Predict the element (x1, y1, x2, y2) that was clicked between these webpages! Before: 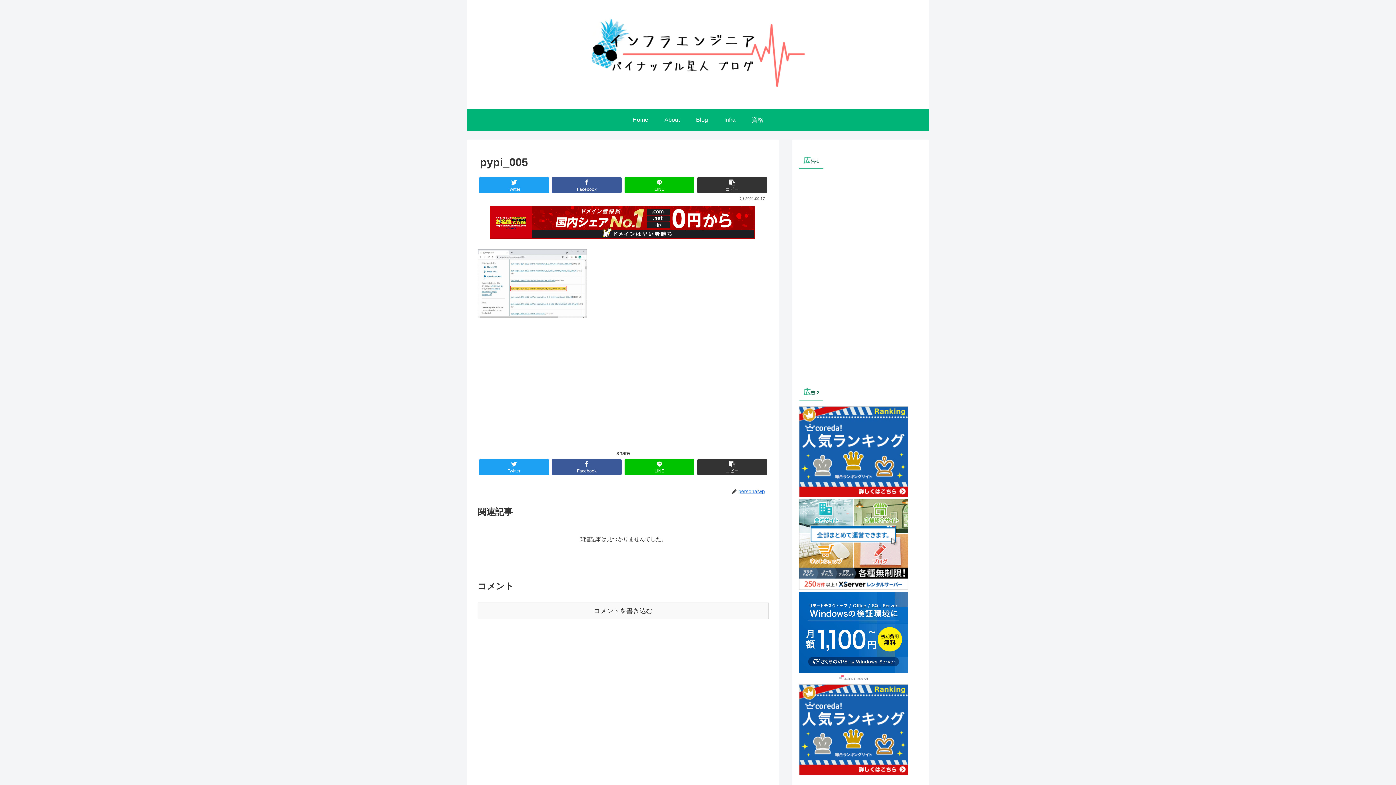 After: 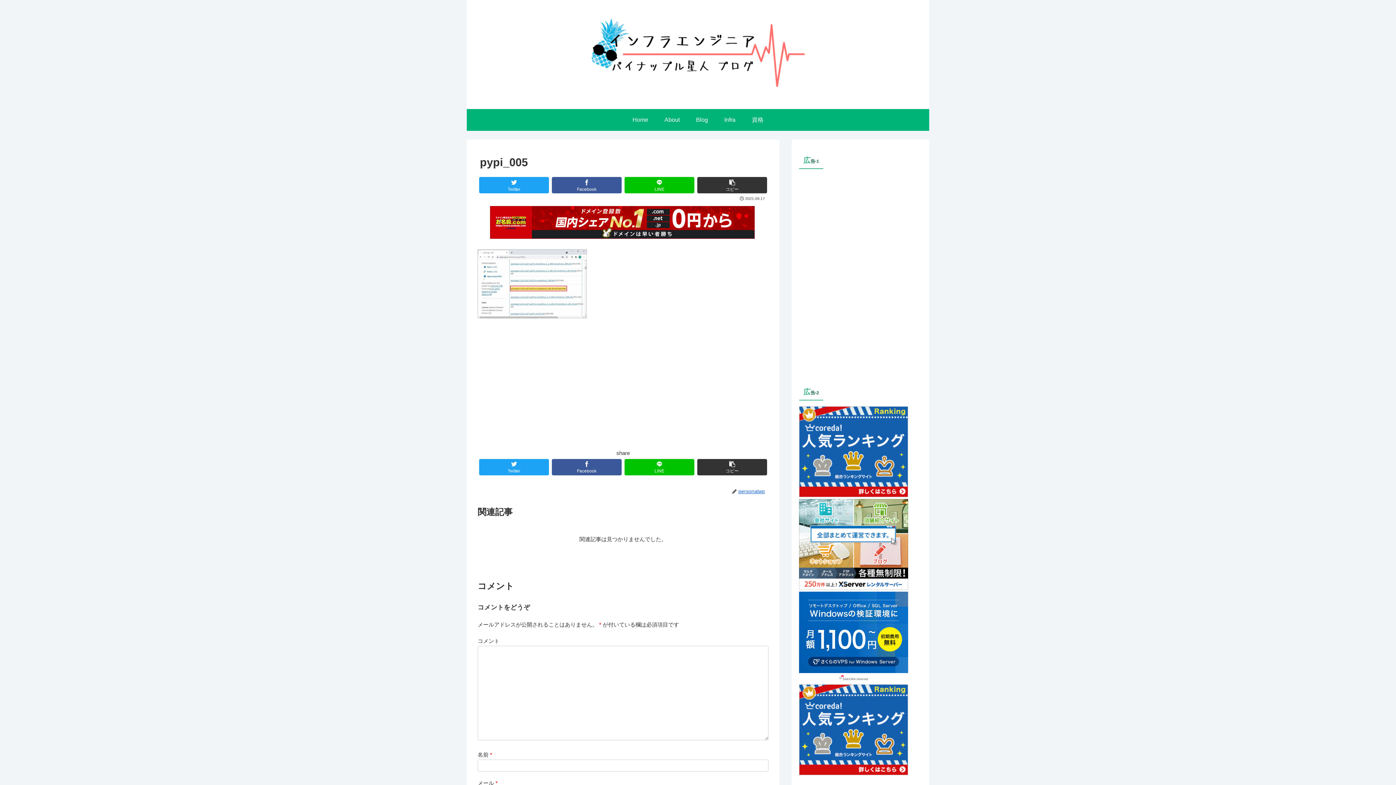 Action: bbox: (477, 602, 768, 619) label: コメントを書き込む